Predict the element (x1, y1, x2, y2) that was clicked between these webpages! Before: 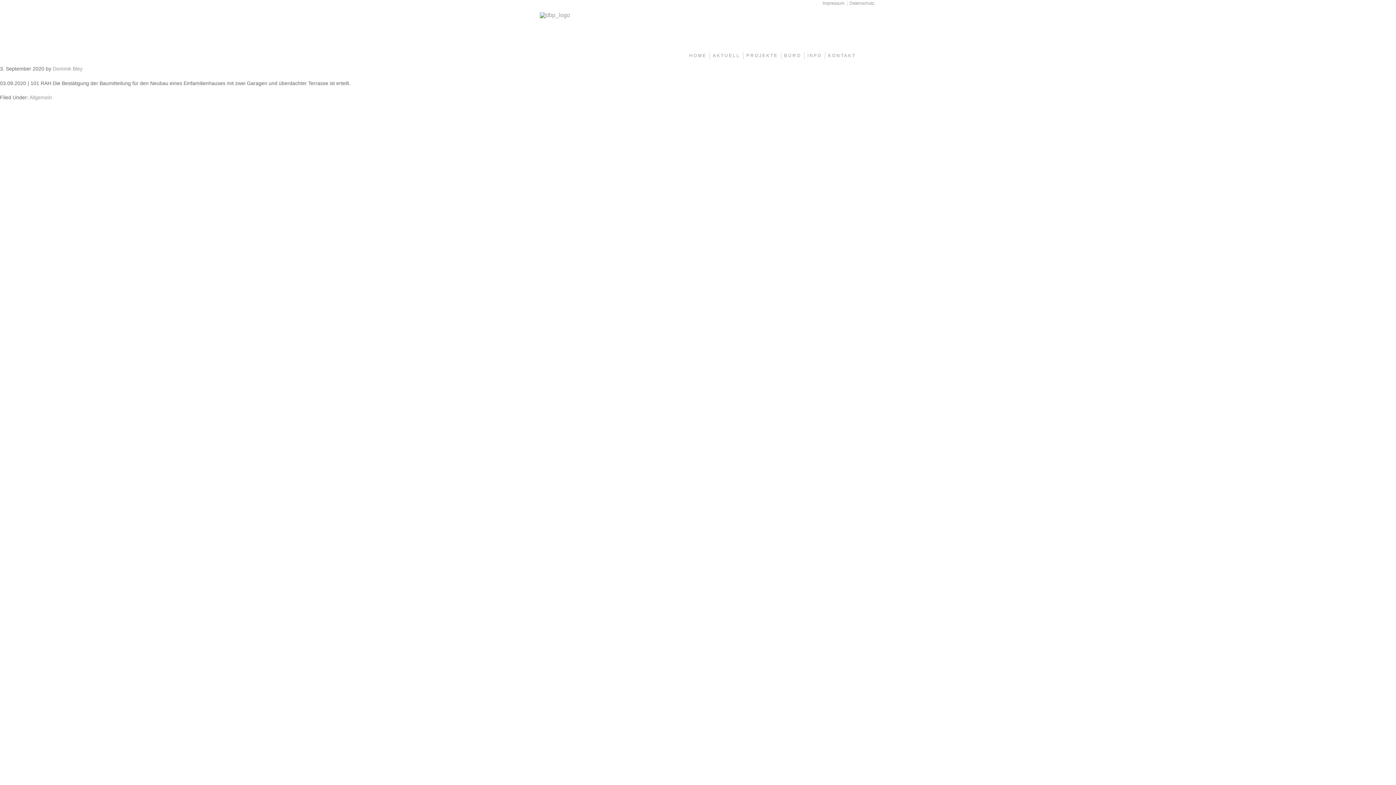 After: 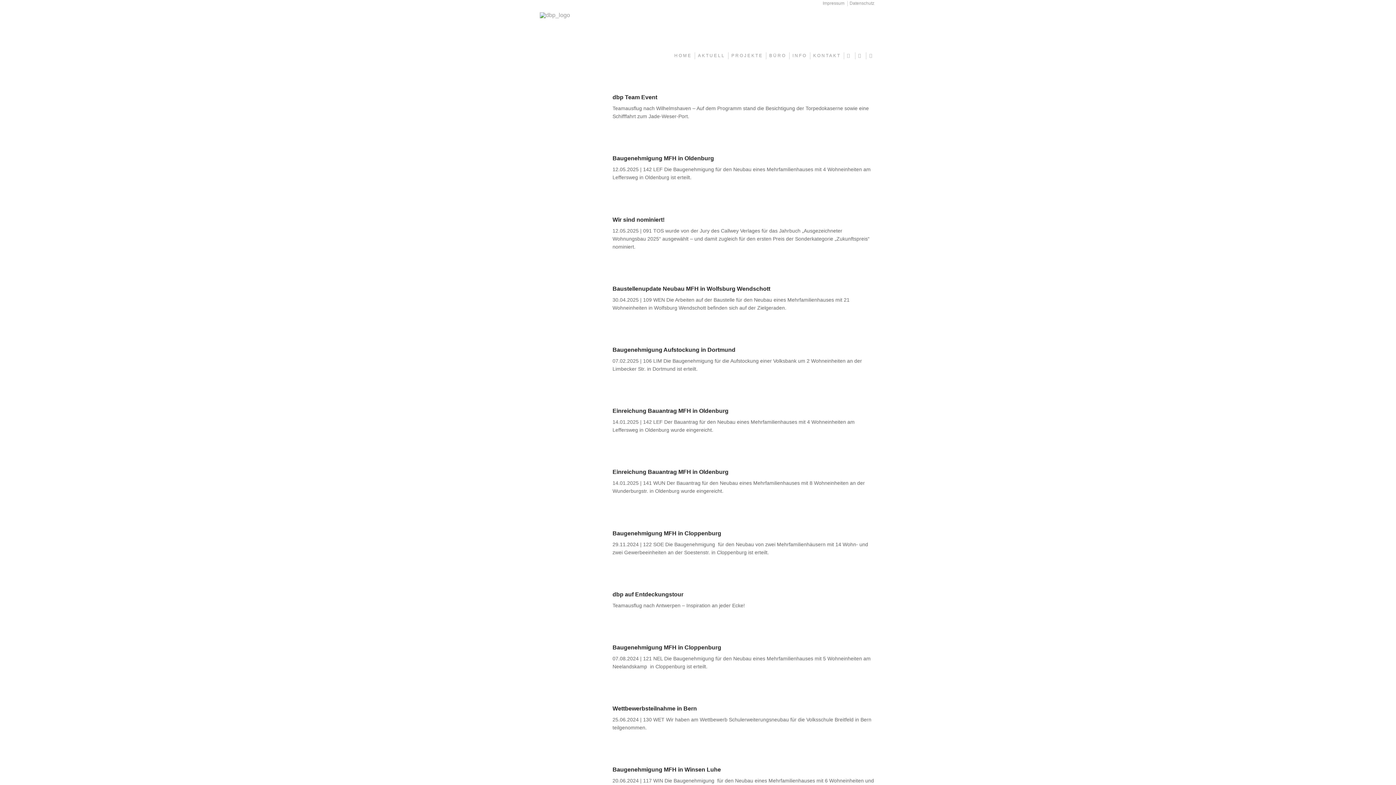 Action: label: Allgemein bbox: (29, 94, 52, 100)